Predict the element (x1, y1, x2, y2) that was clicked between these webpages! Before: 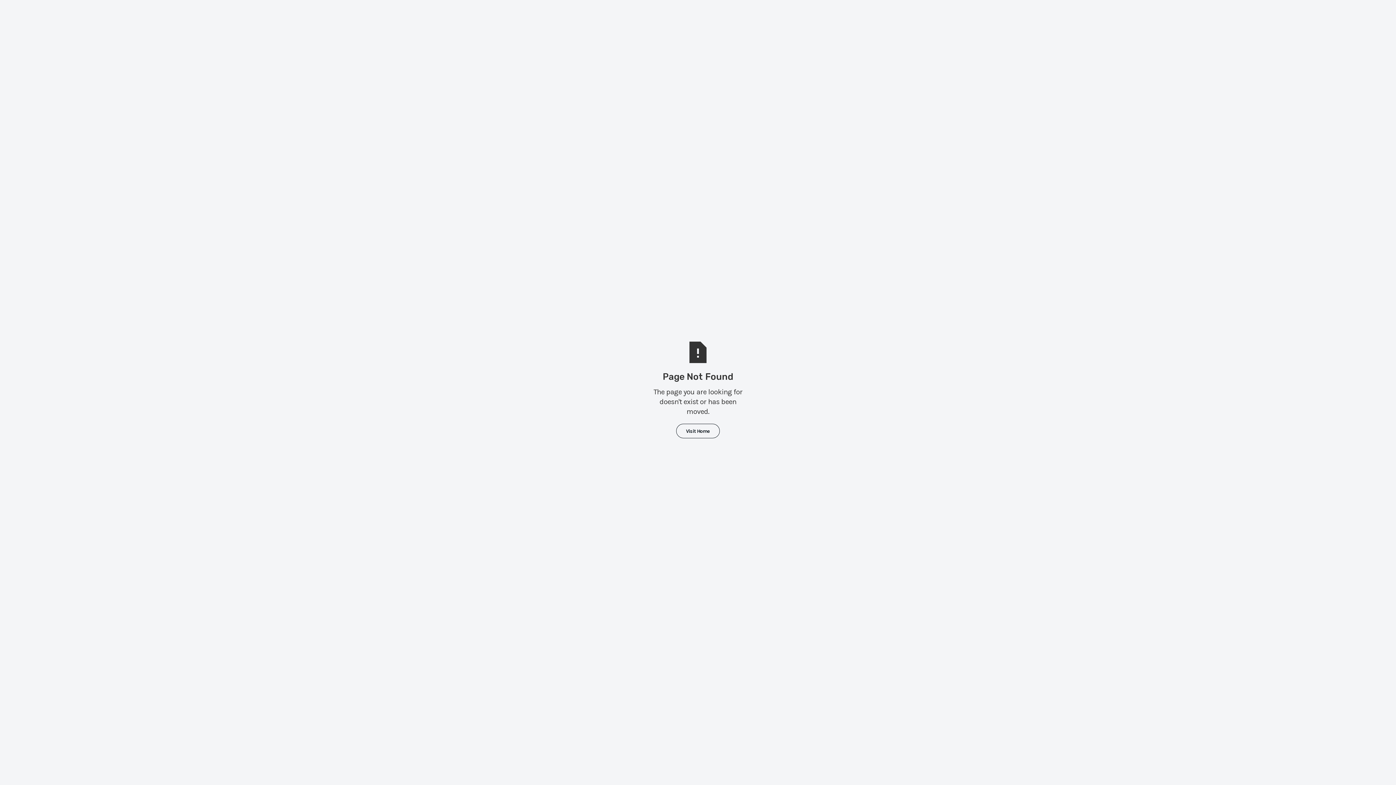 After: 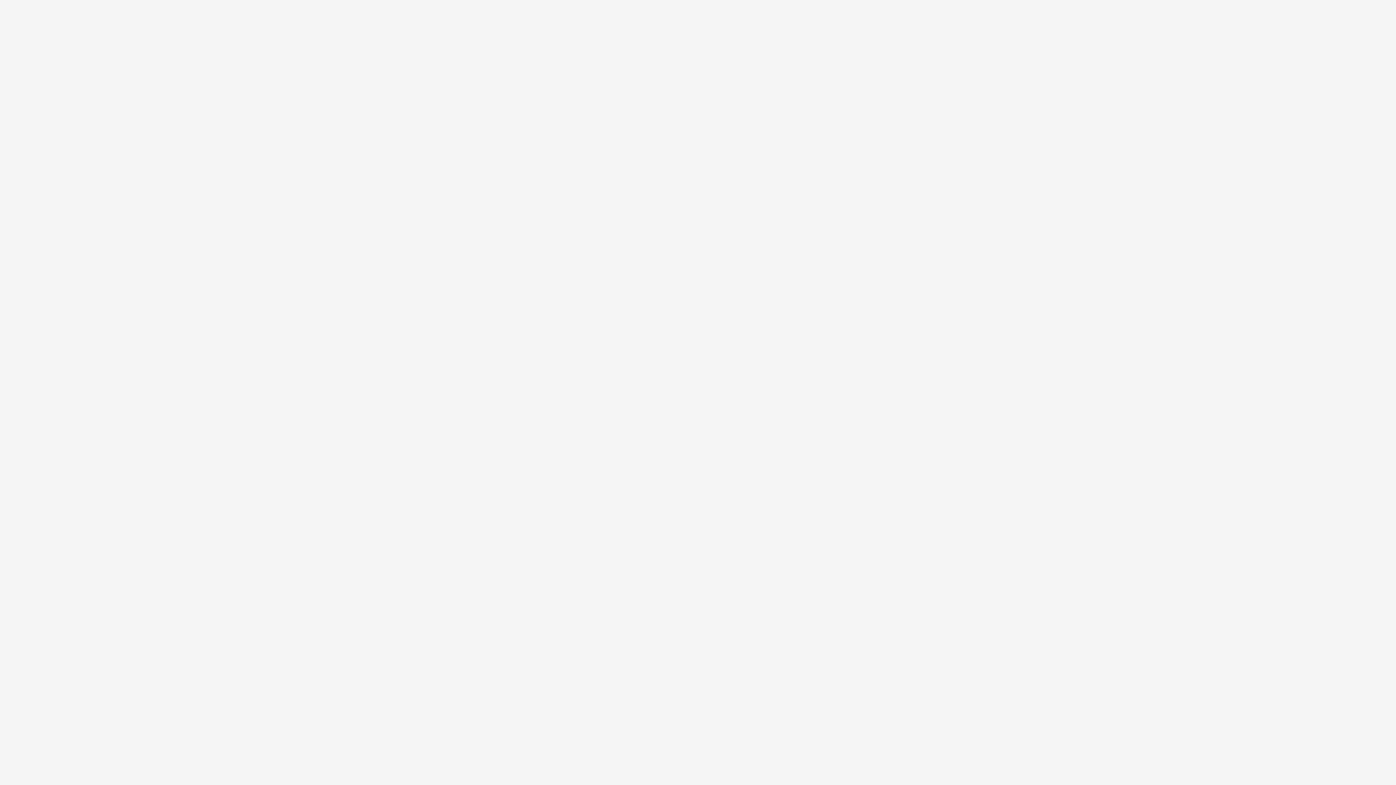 Action: bbox: (676, 423, 720, 438) label: Visit Home